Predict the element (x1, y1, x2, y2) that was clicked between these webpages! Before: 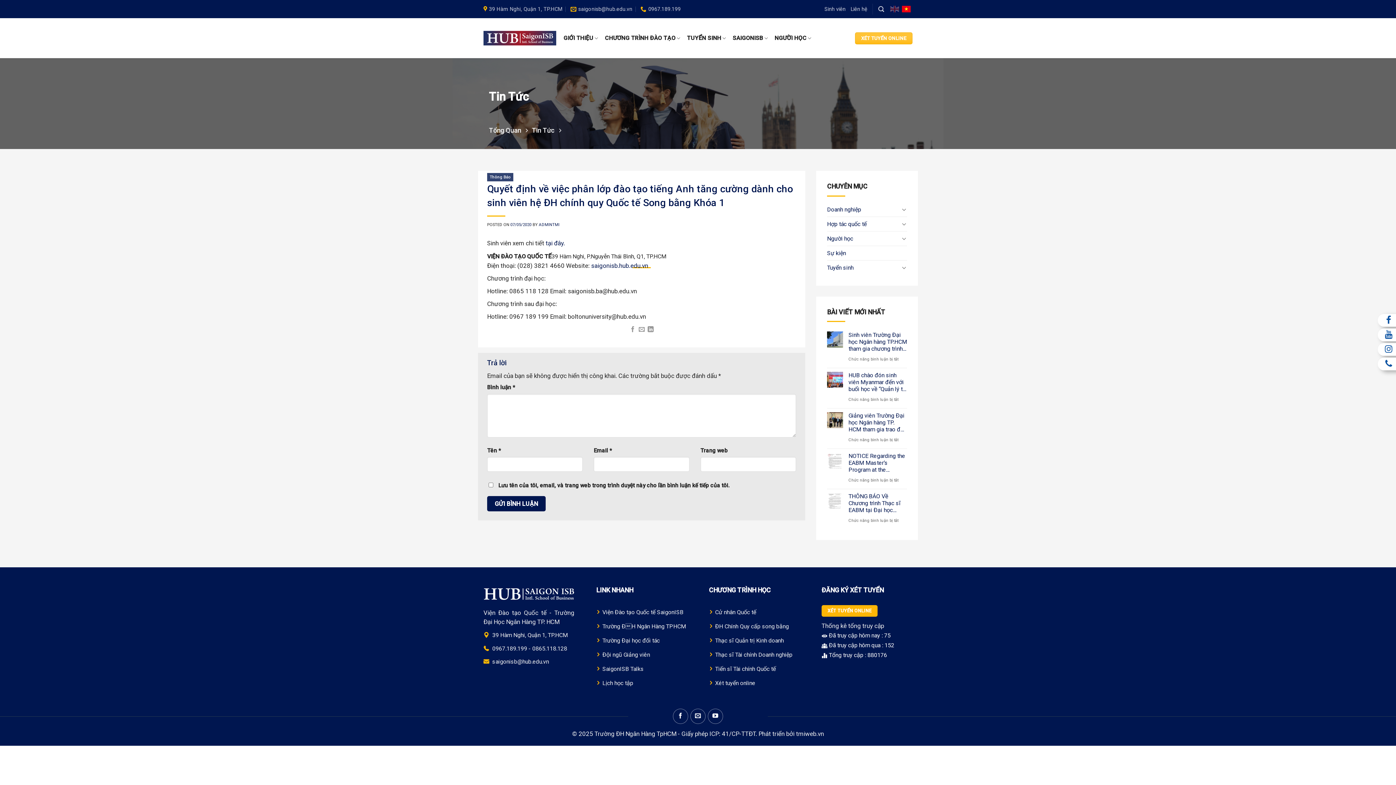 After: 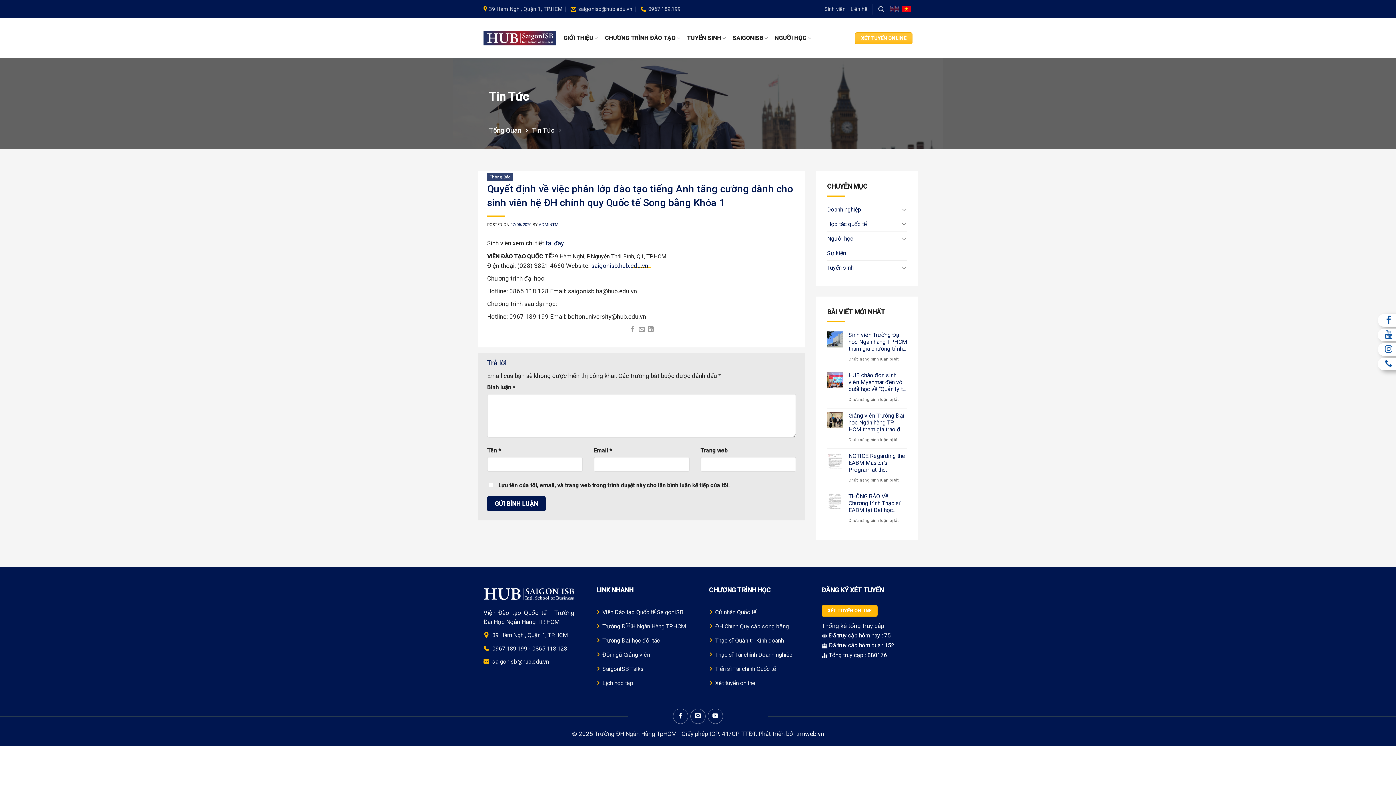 Action: bbox: (796, 730, 824, 737) label: tmiweb.vn